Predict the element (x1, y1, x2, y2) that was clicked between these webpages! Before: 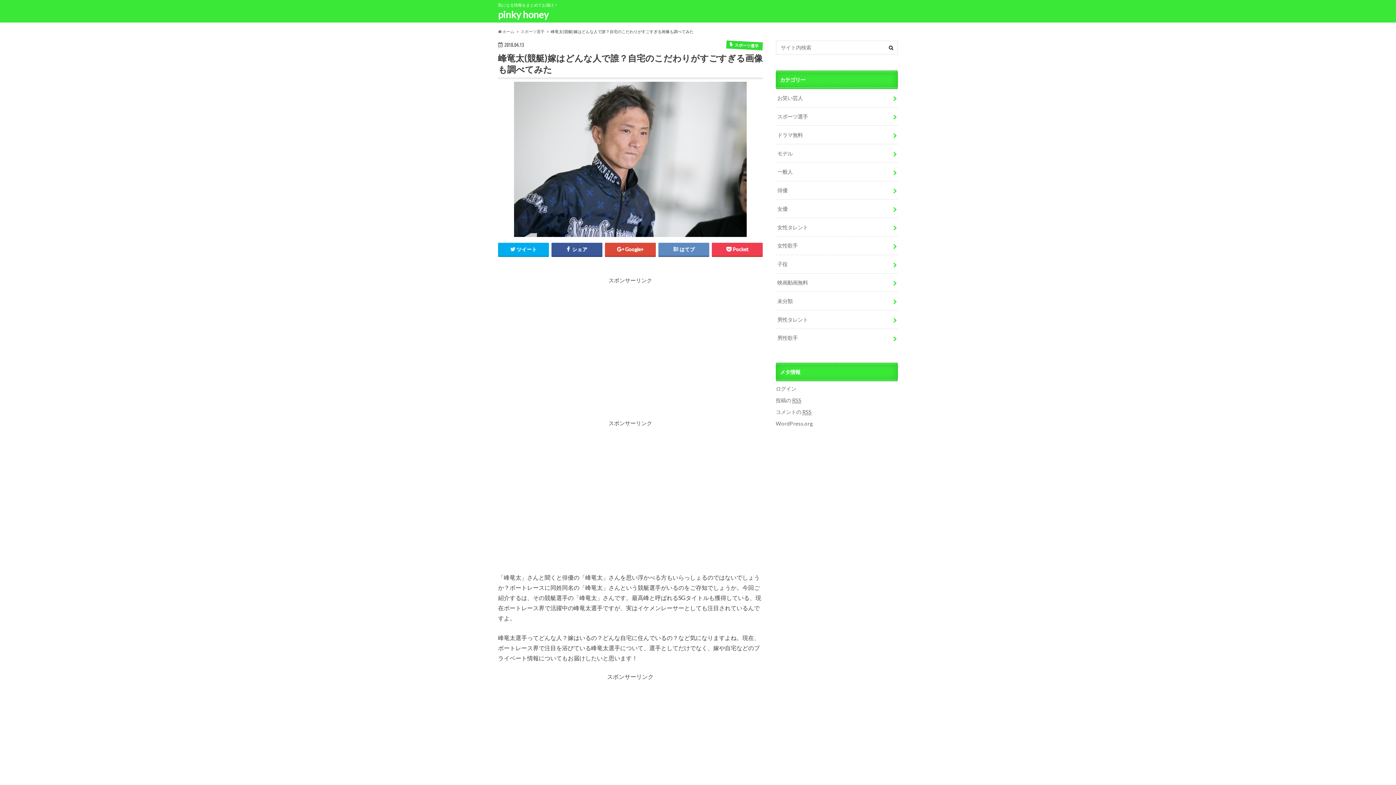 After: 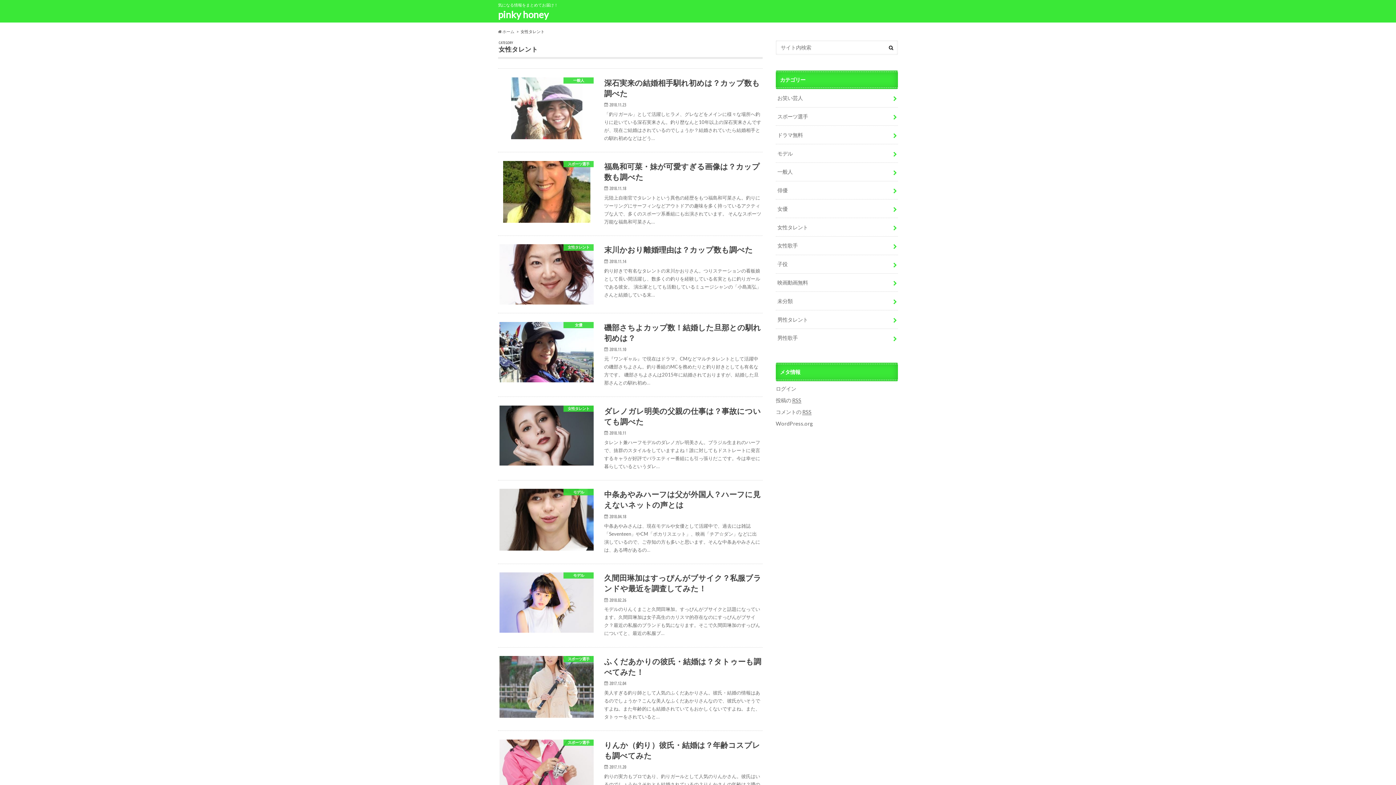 Action: label: 女性タレント bbox: (776, 218, 898, 236)